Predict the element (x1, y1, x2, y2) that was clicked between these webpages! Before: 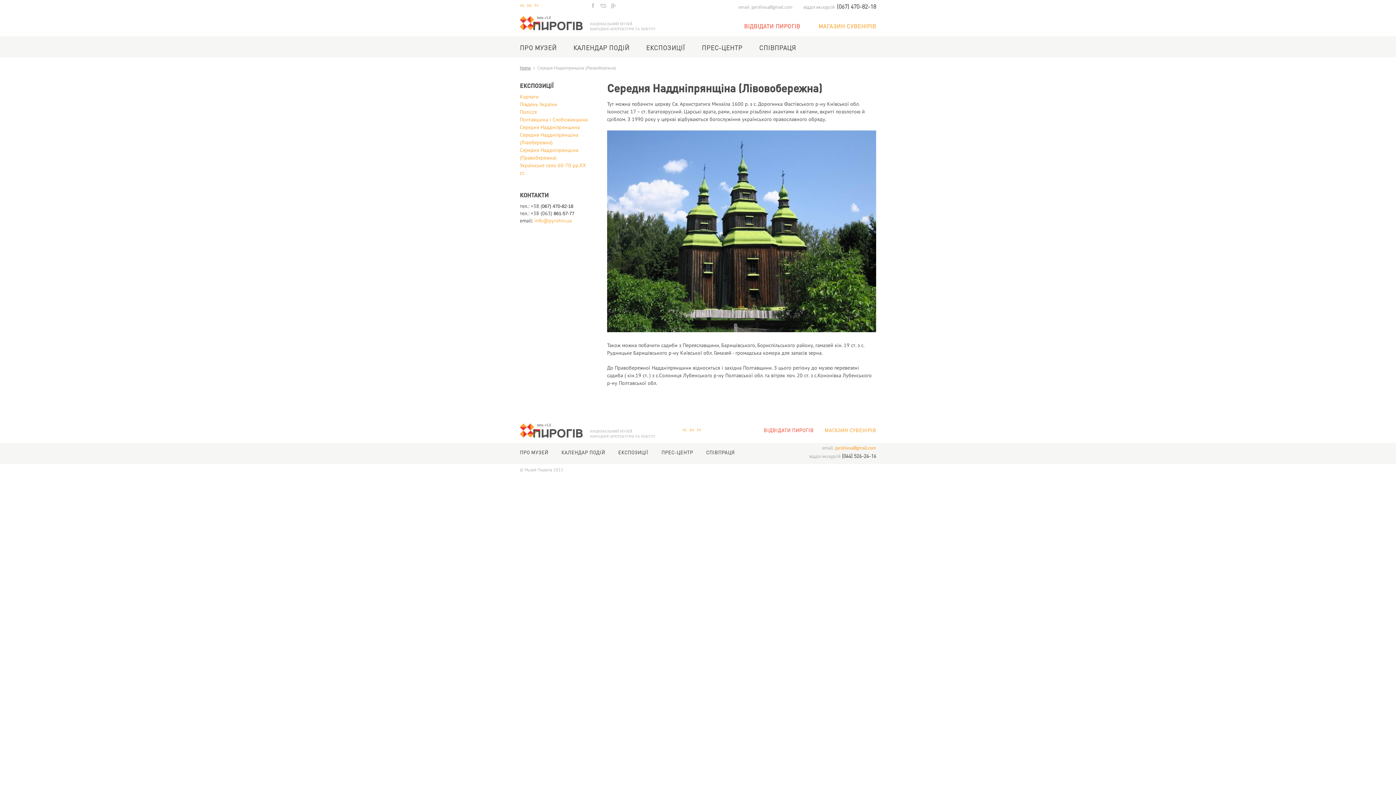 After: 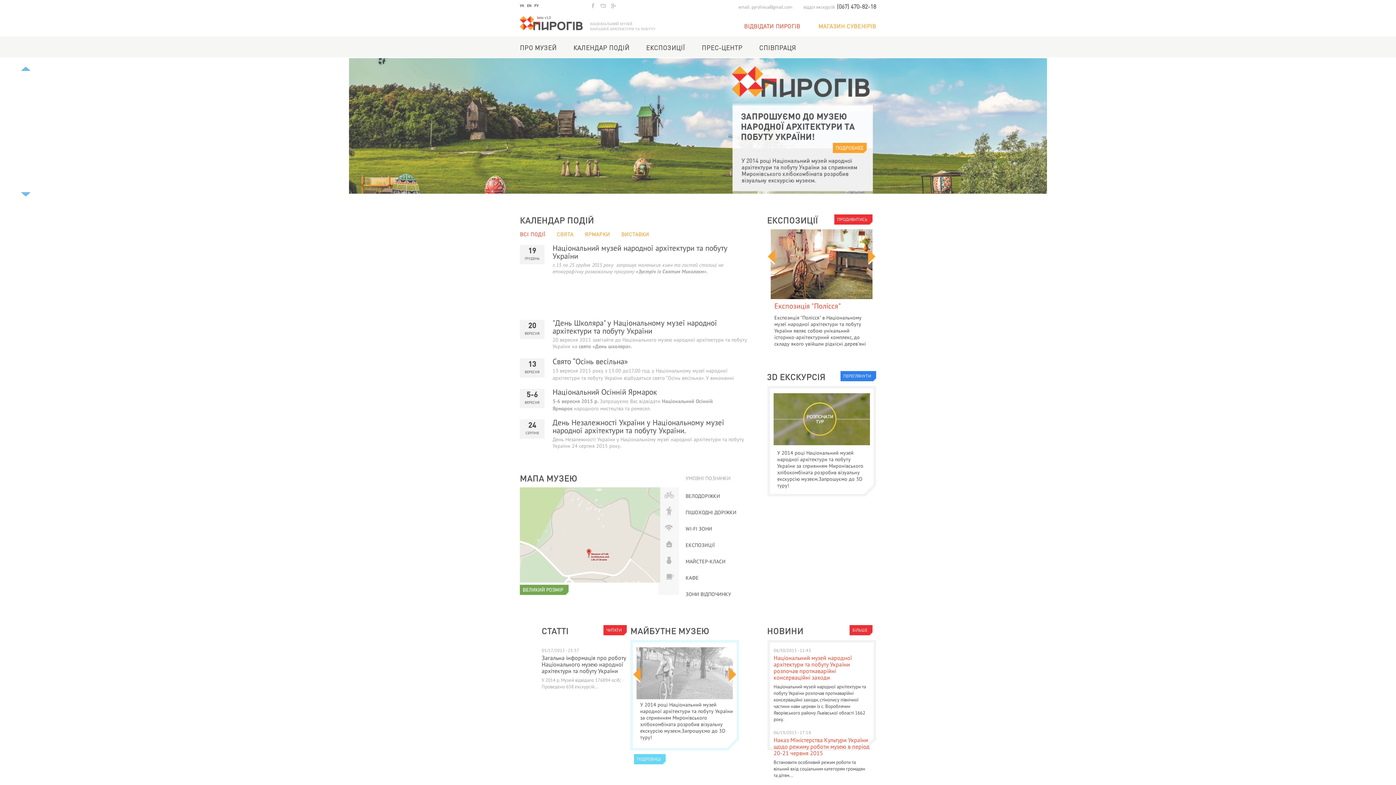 Action: label: РУ bbox: (534, 3, 538, 8)